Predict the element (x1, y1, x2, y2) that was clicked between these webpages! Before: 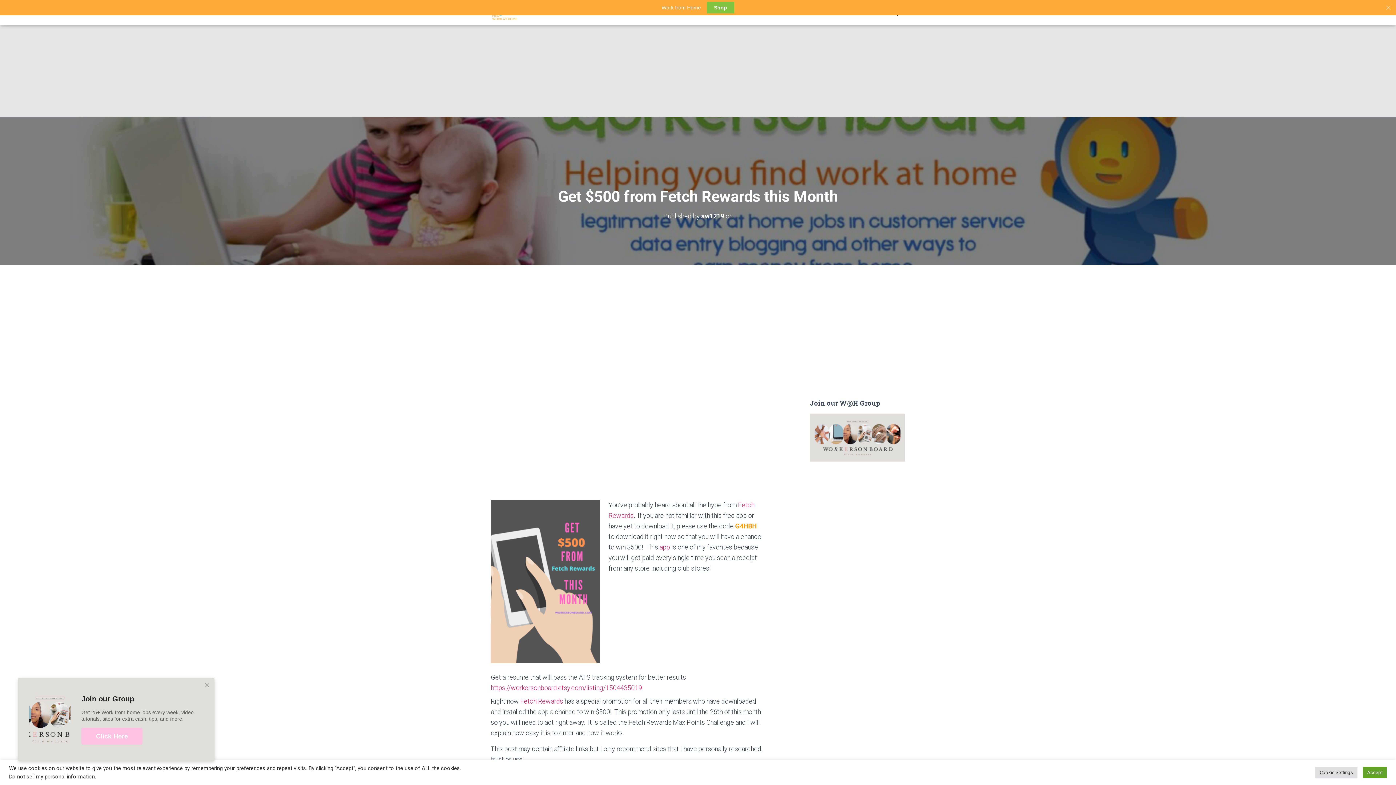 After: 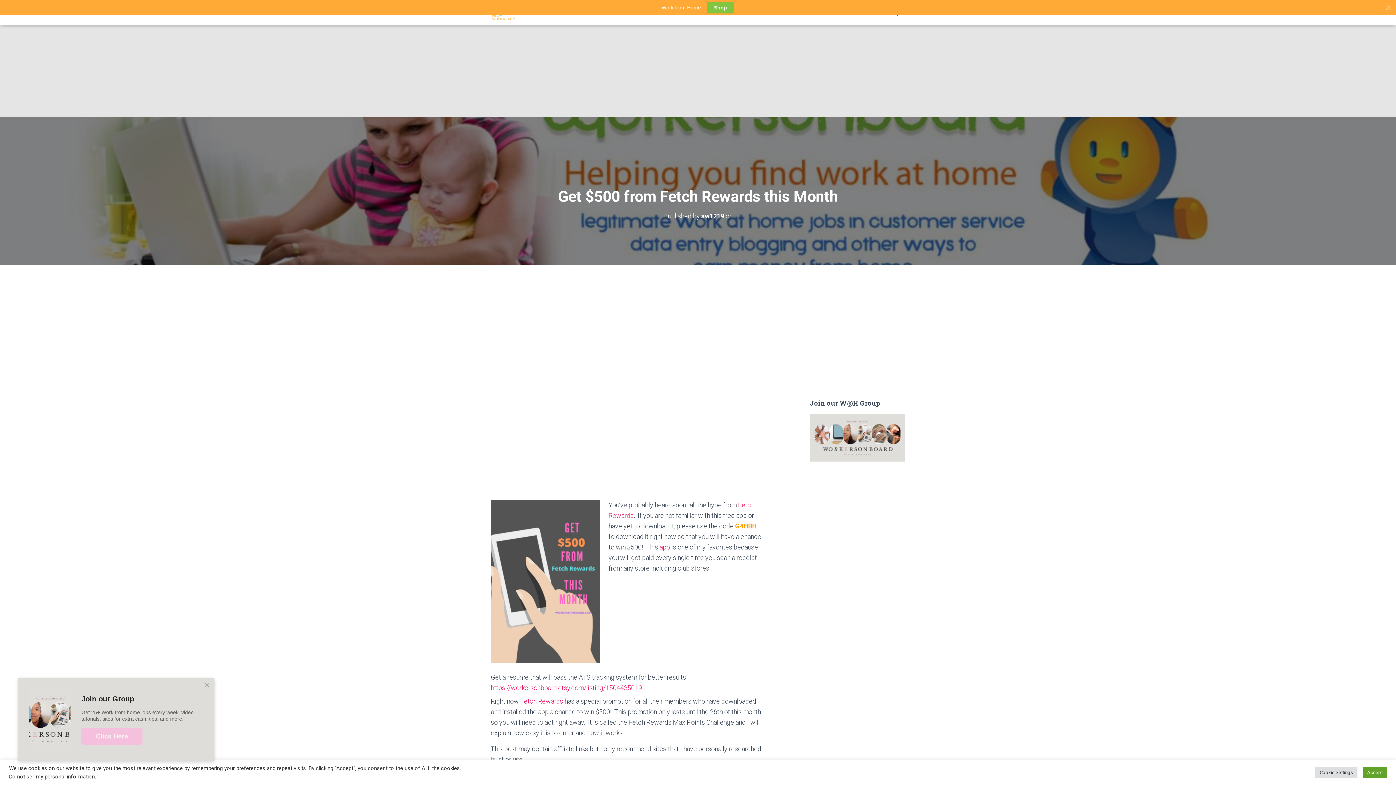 Action: label: Click Here bbox: (81, 728, 142, 745)